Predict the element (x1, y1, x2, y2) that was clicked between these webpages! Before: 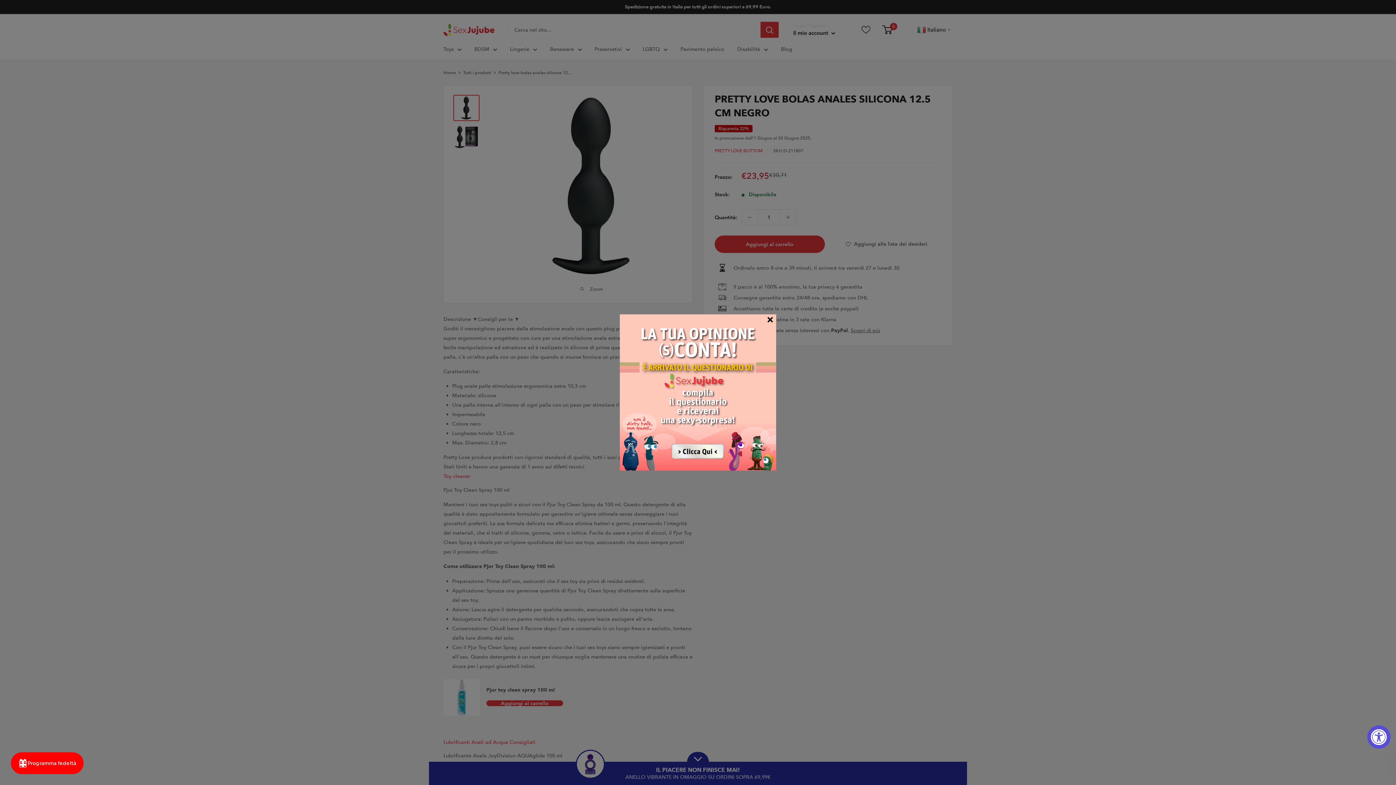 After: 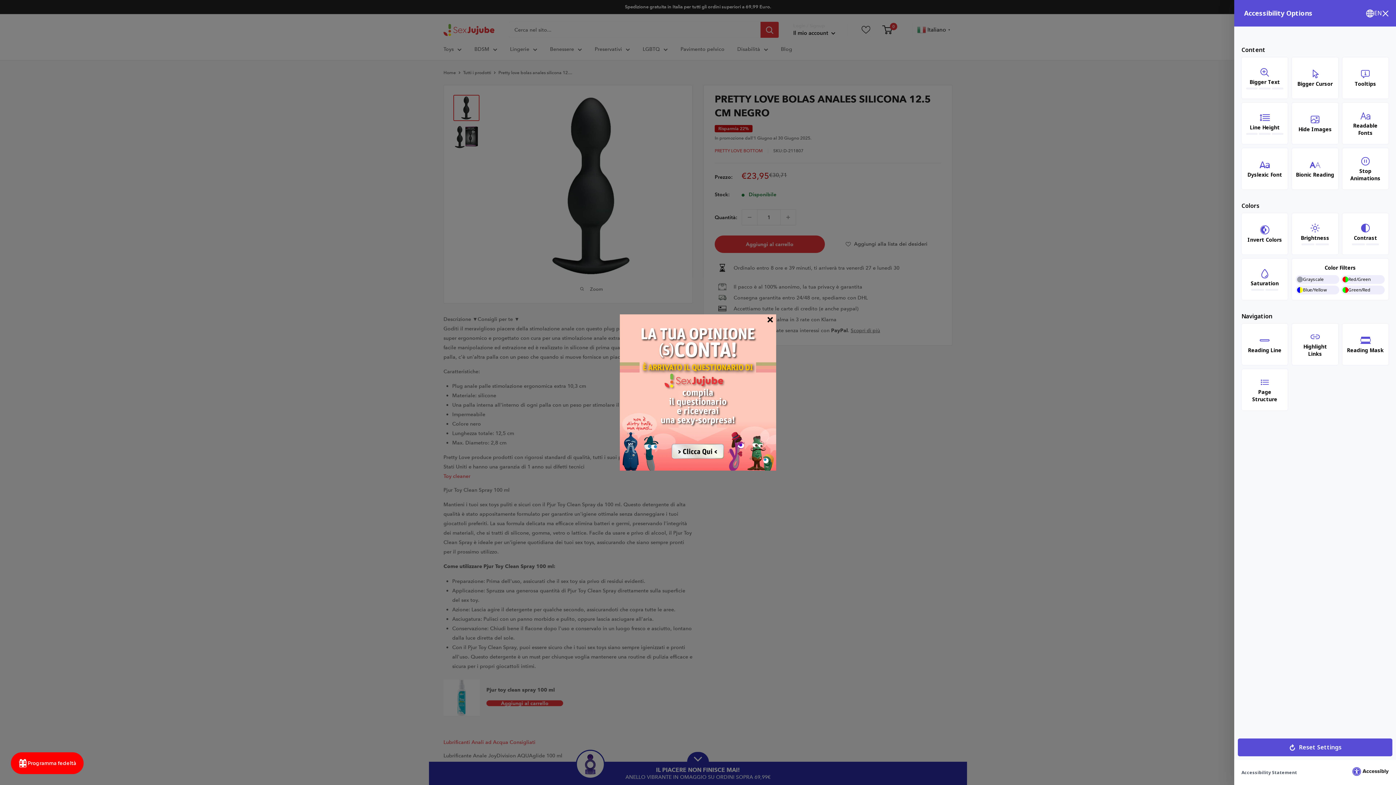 Action: label: Accessibility Widget, click to open bbox: (1367, 725, 1390, 749)